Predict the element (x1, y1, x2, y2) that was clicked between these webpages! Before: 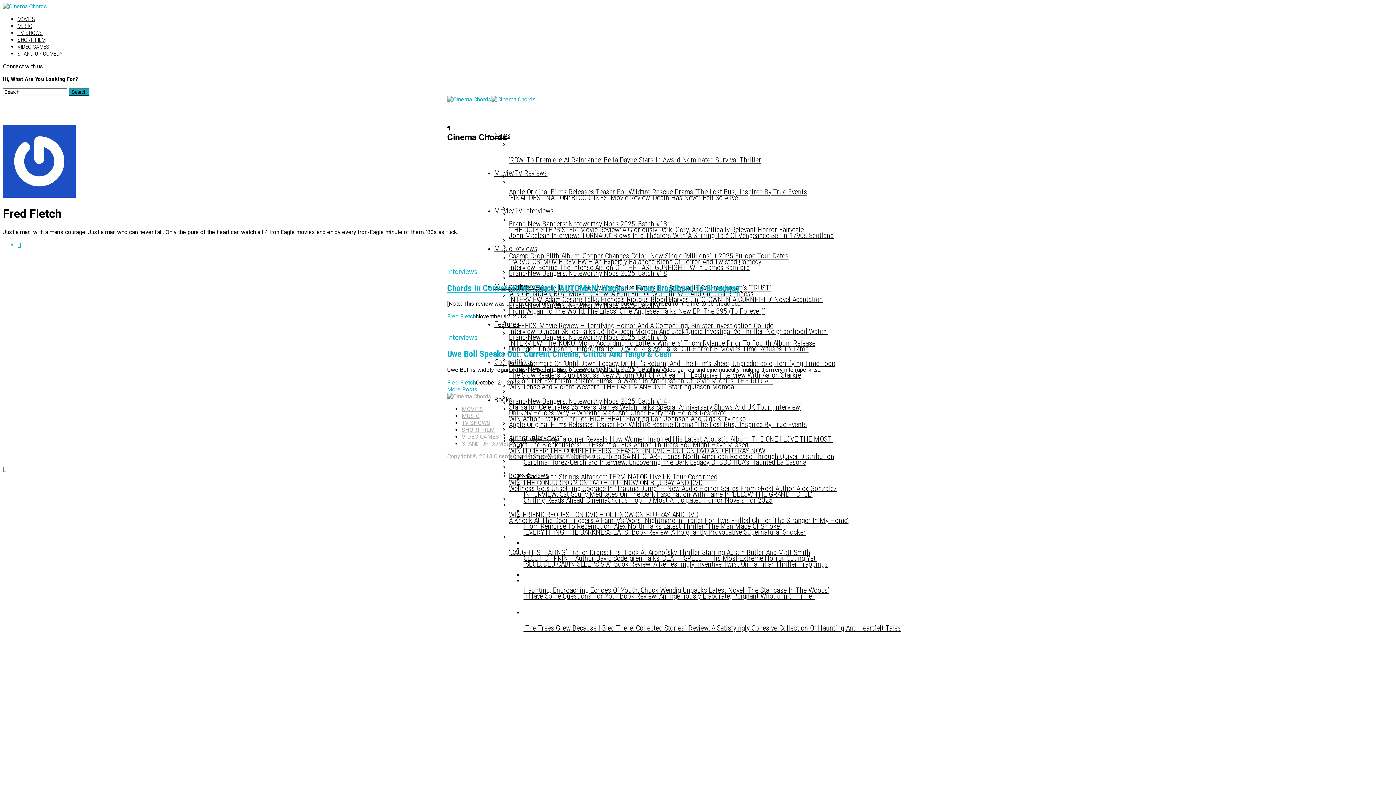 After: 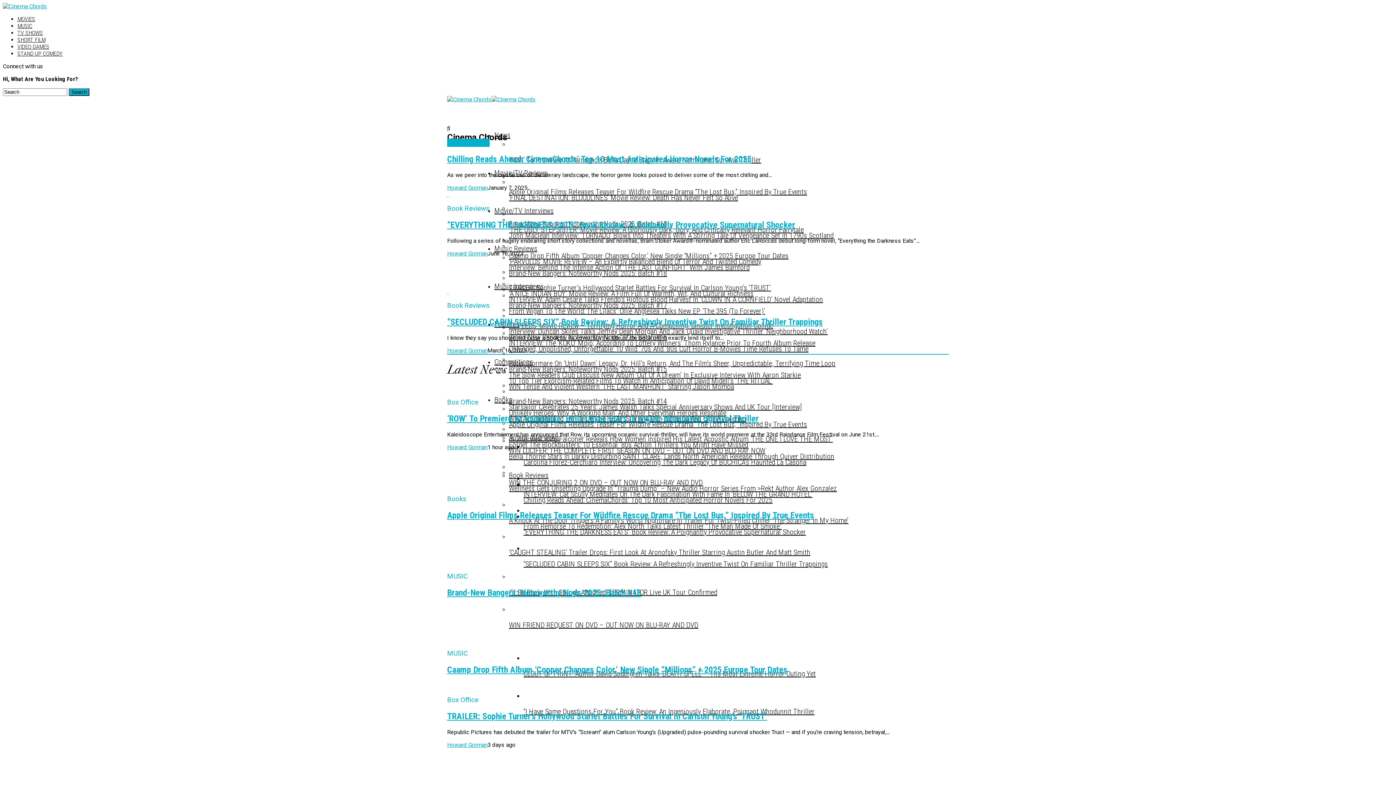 Action: bbox: (509, 460, 548, 490) label: Book Reviews